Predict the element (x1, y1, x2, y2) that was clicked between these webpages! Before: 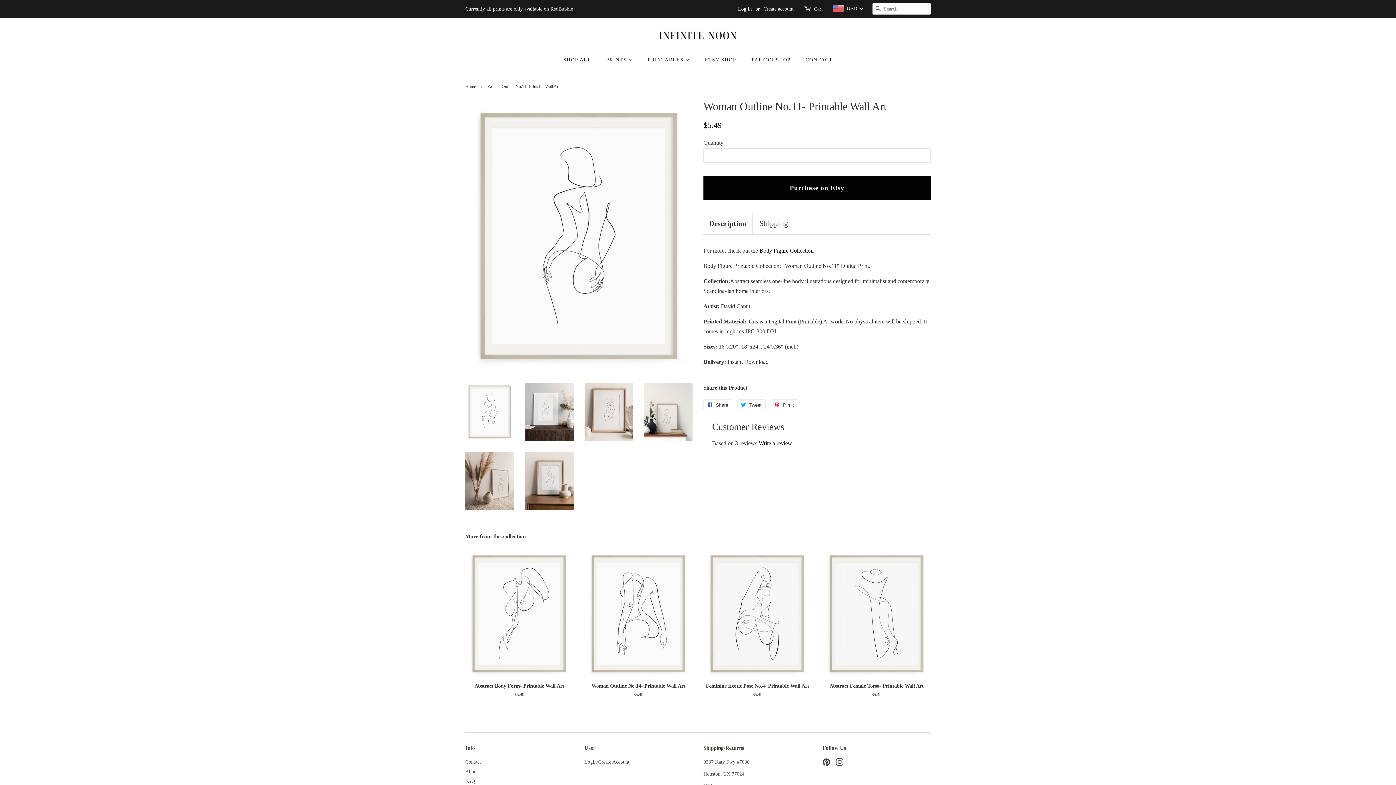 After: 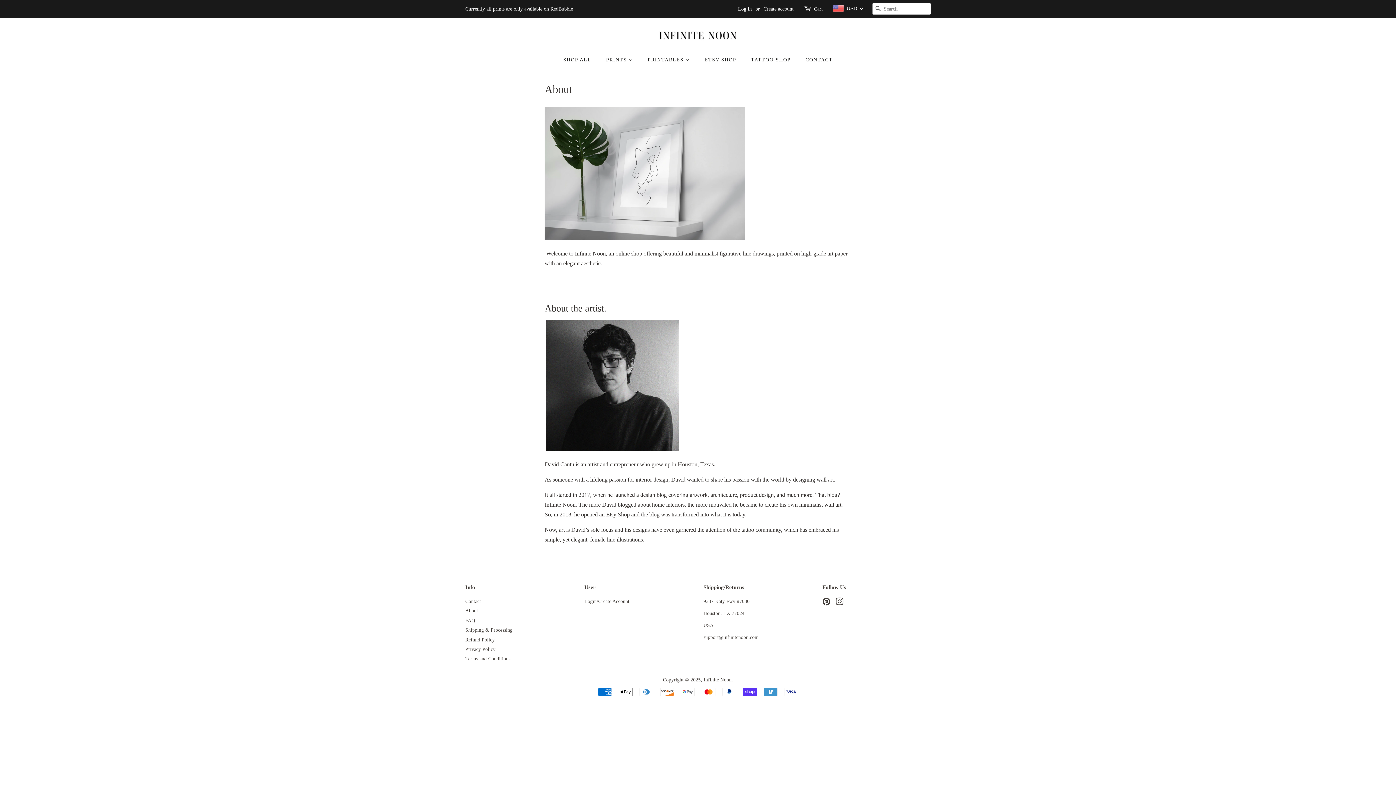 Action: label: About bbox: (465, 769, 478, 774)